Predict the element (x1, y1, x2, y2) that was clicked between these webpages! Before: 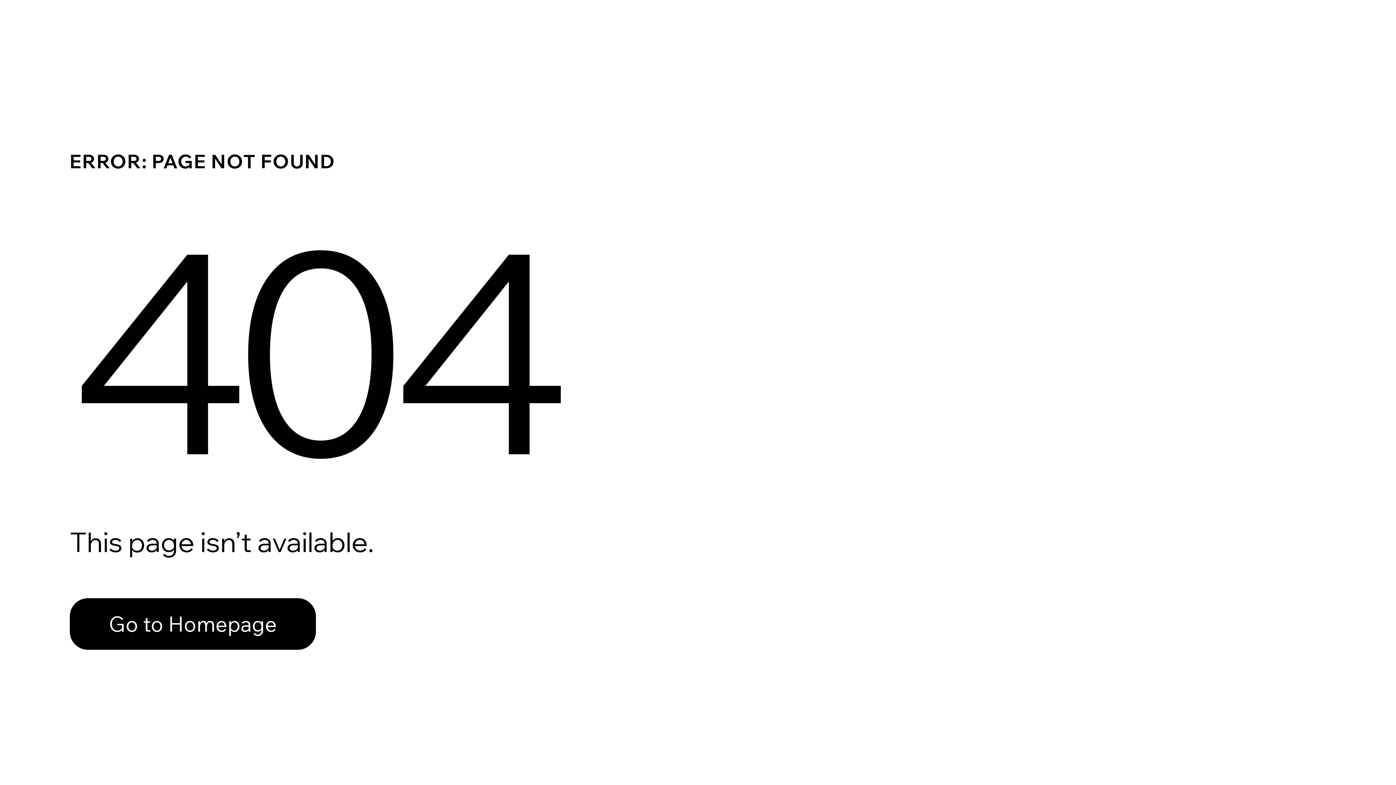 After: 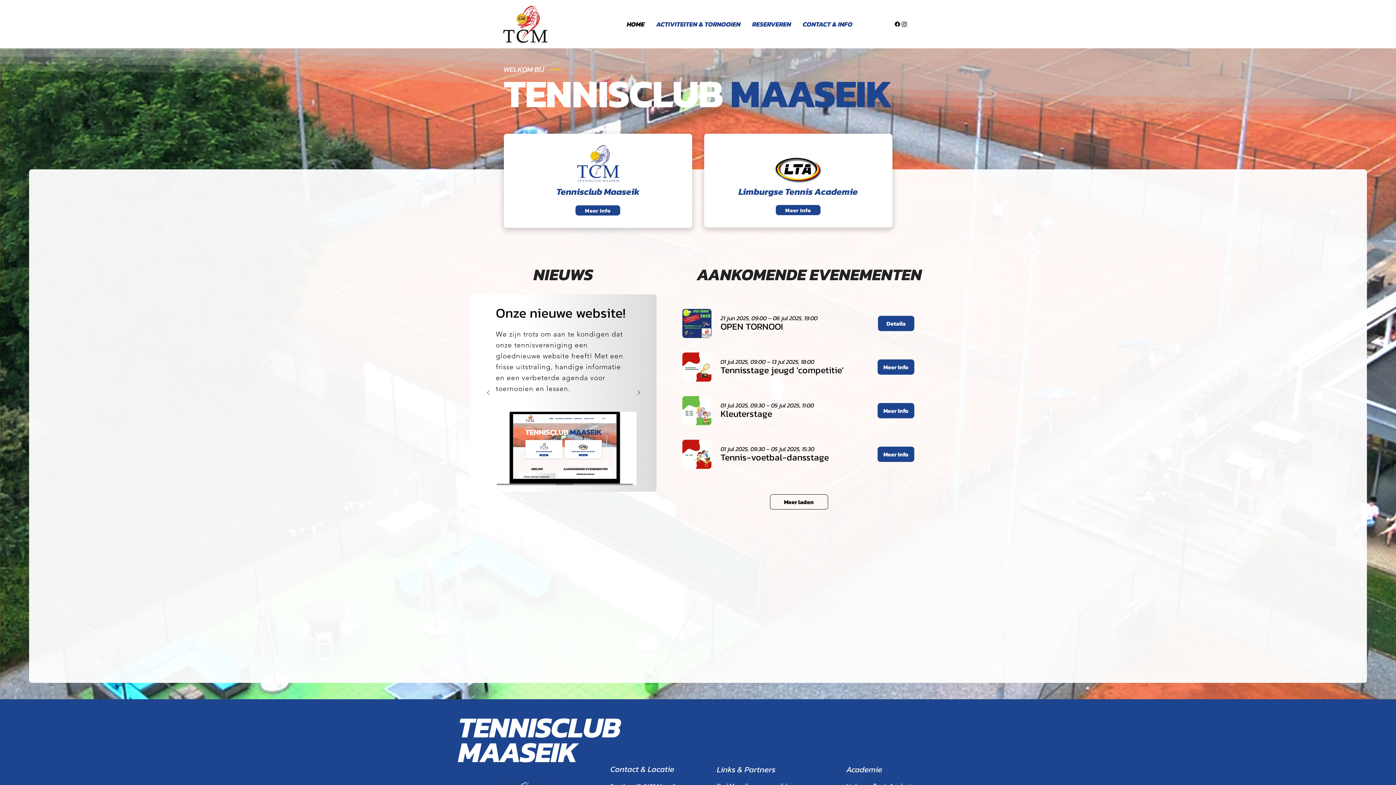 Action: label: Go to Homepage bbox: (69, 598, 316, 650)